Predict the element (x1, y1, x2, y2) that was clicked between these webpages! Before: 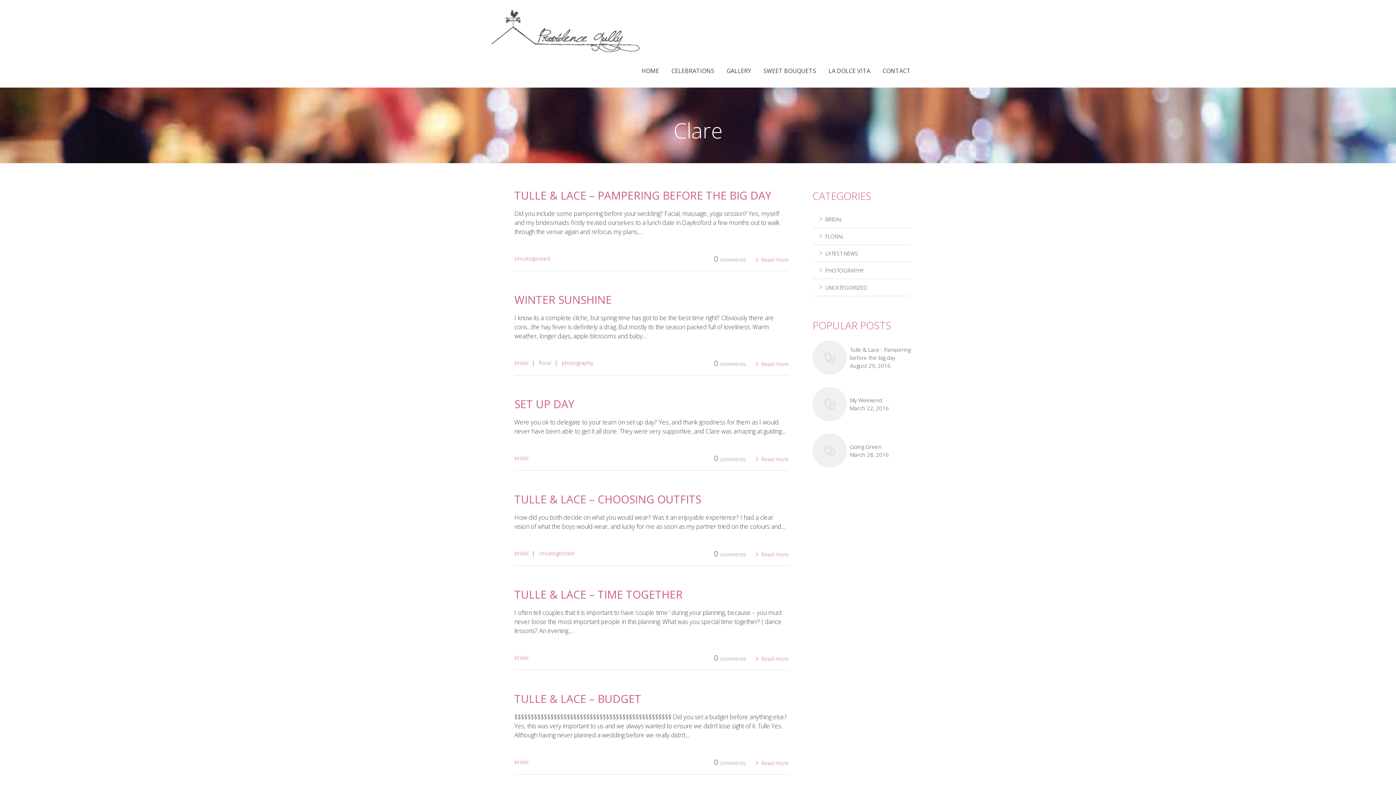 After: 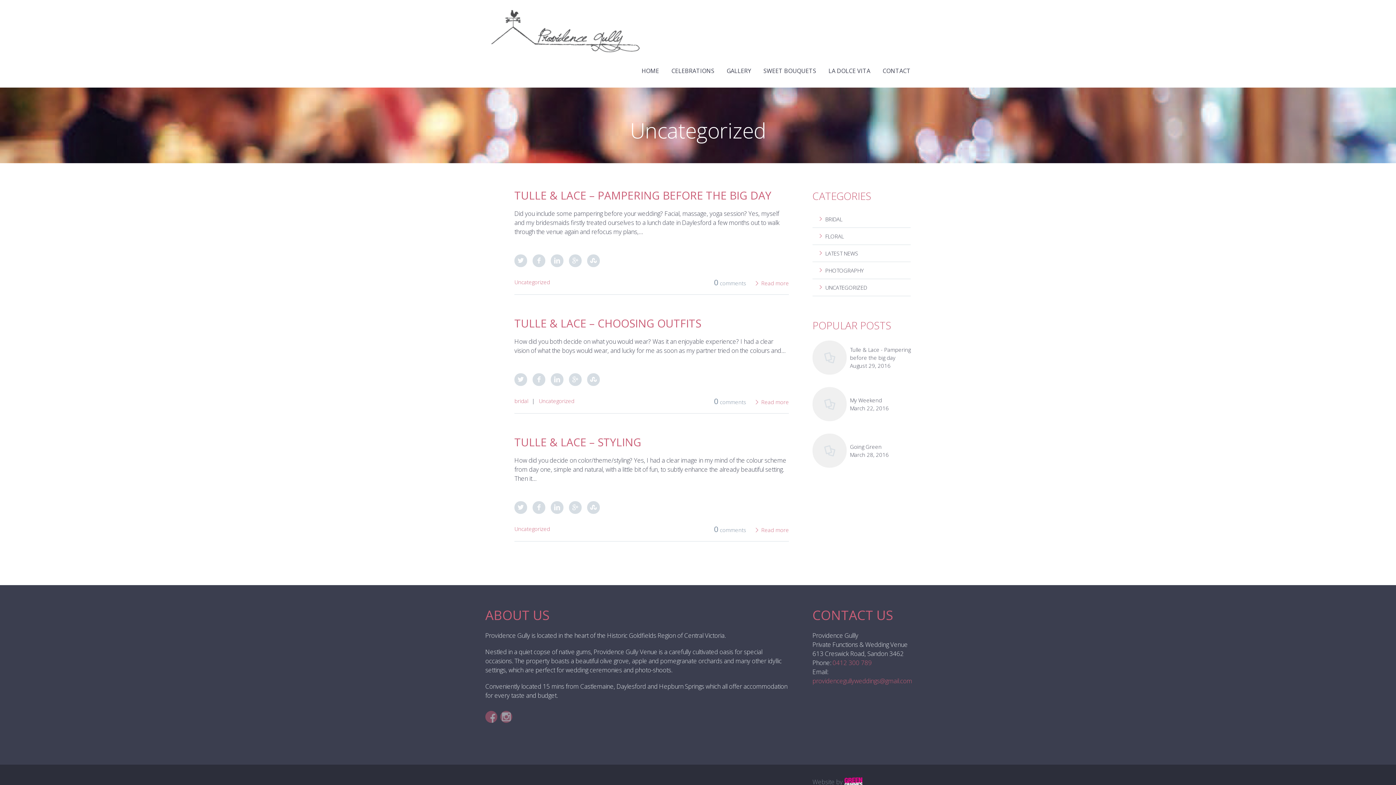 Action: bbox: (538, 549, 574, 557) label: Uncategorized